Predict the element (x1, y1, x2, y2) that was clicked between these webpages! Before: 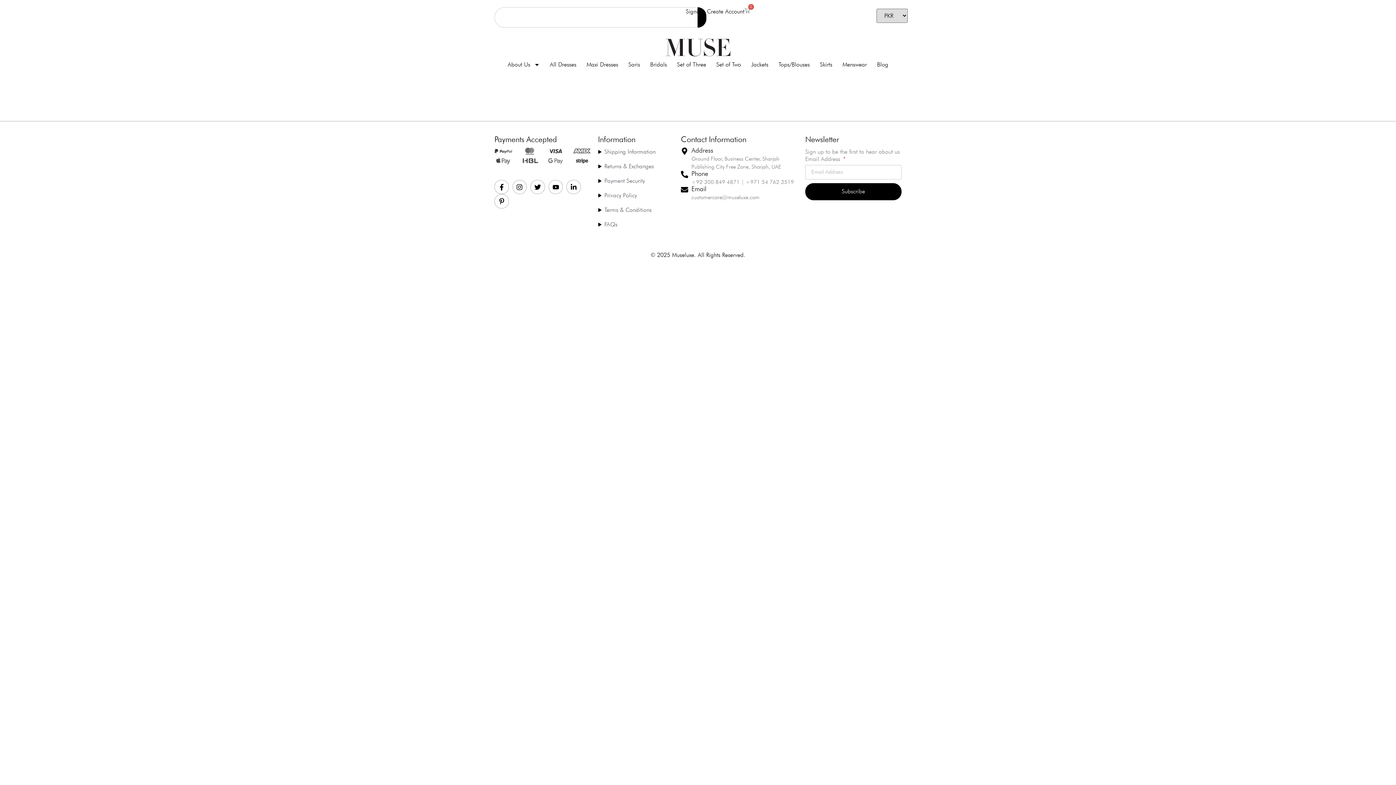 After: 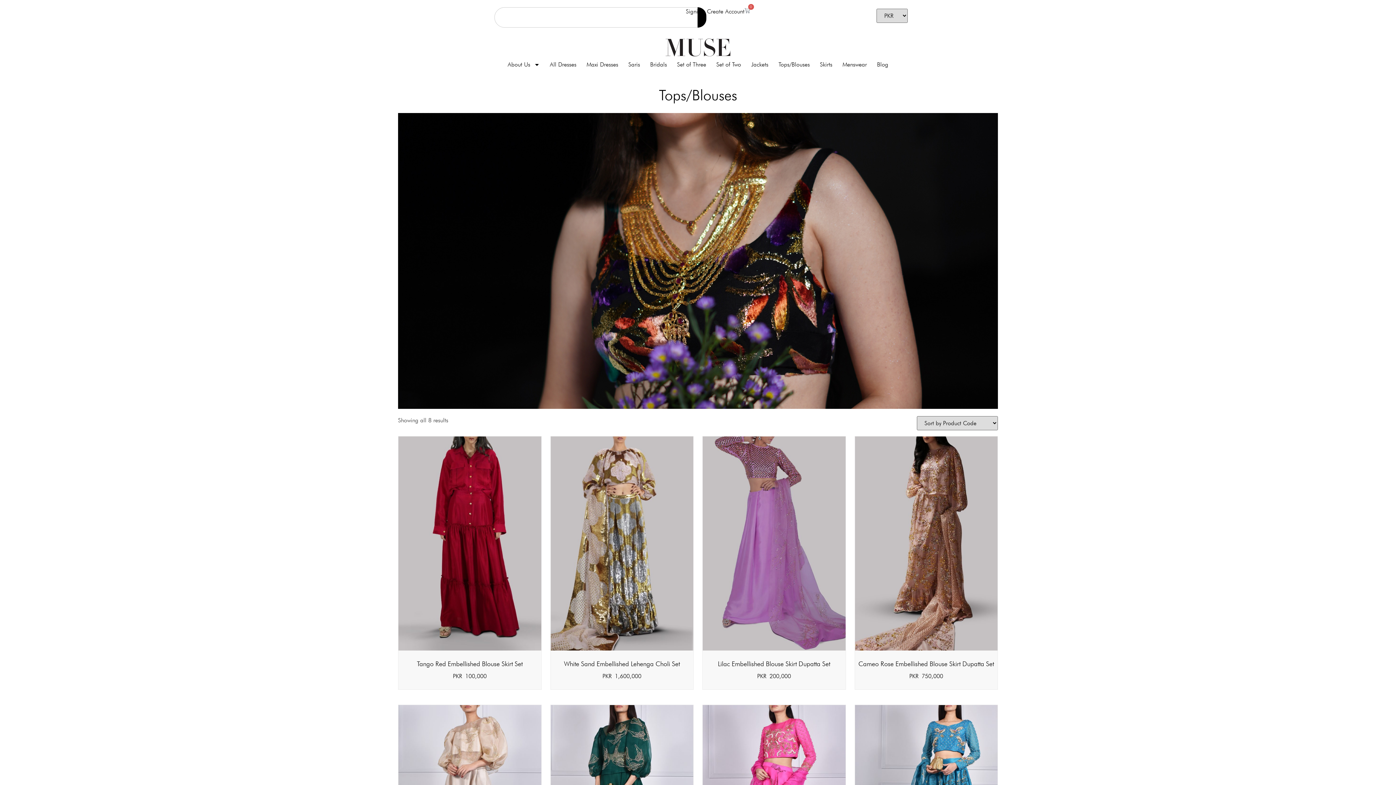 Action: label: Tops/Blouses bbox: (773, 56, 815, 73)